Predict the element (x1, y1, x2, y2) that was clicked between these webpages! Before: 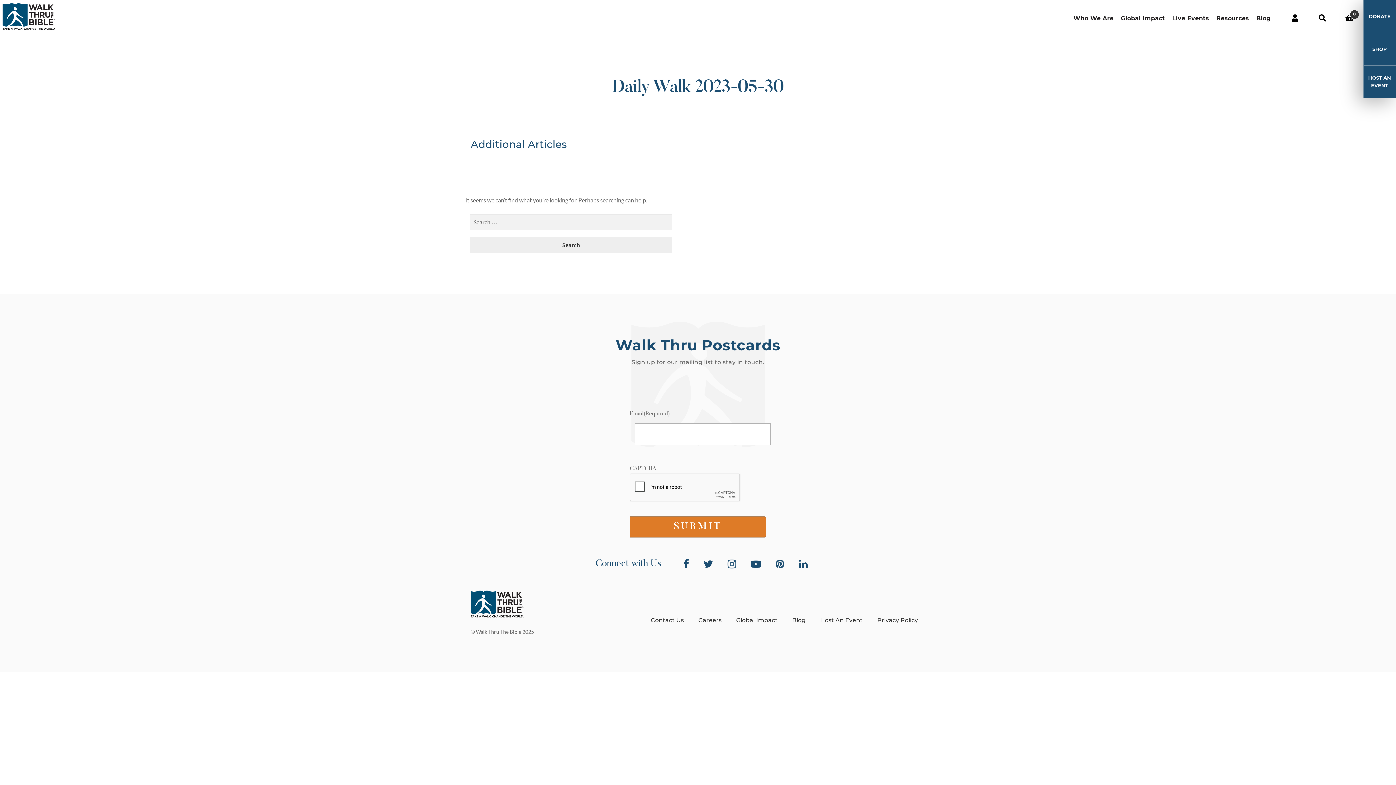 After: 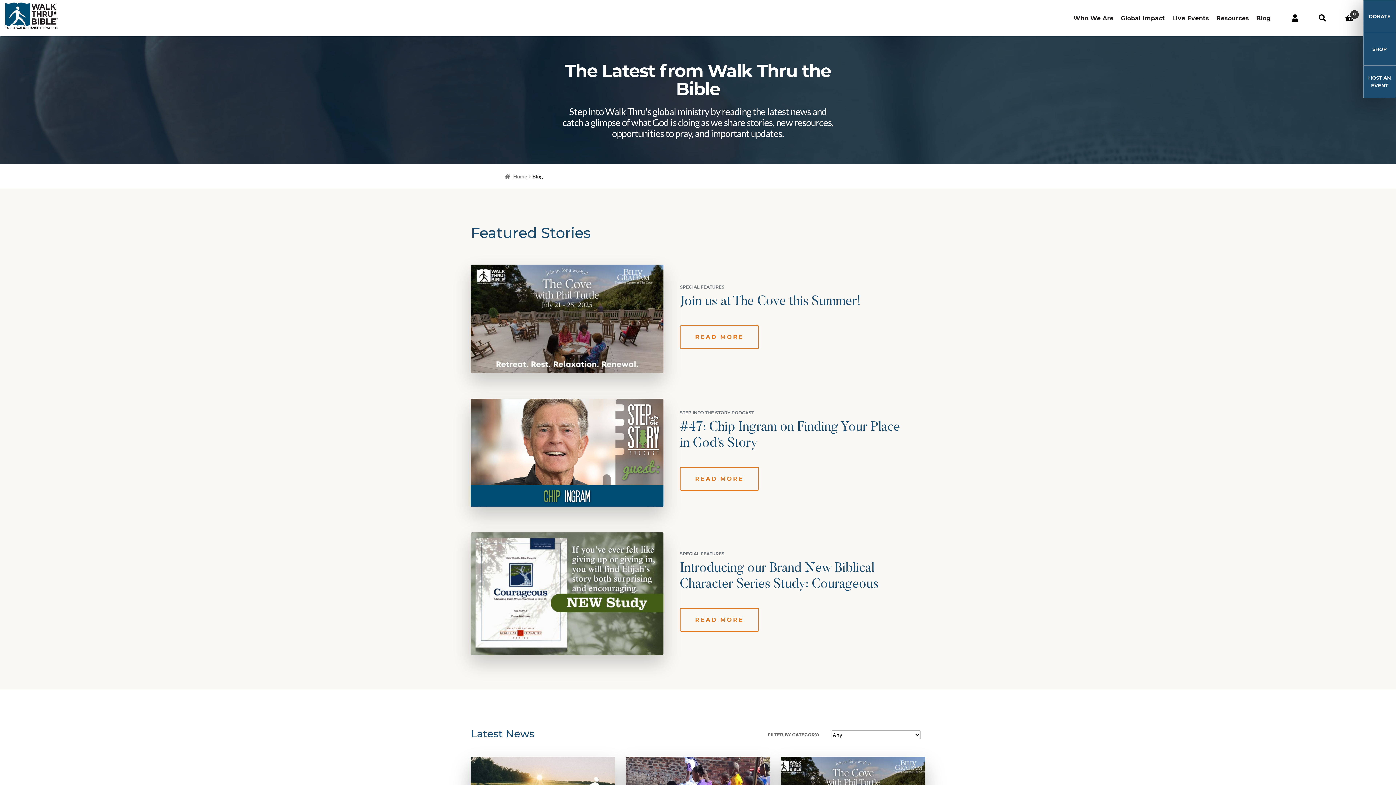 Action: label: Blog bbox: (792, 616, 805, 623)